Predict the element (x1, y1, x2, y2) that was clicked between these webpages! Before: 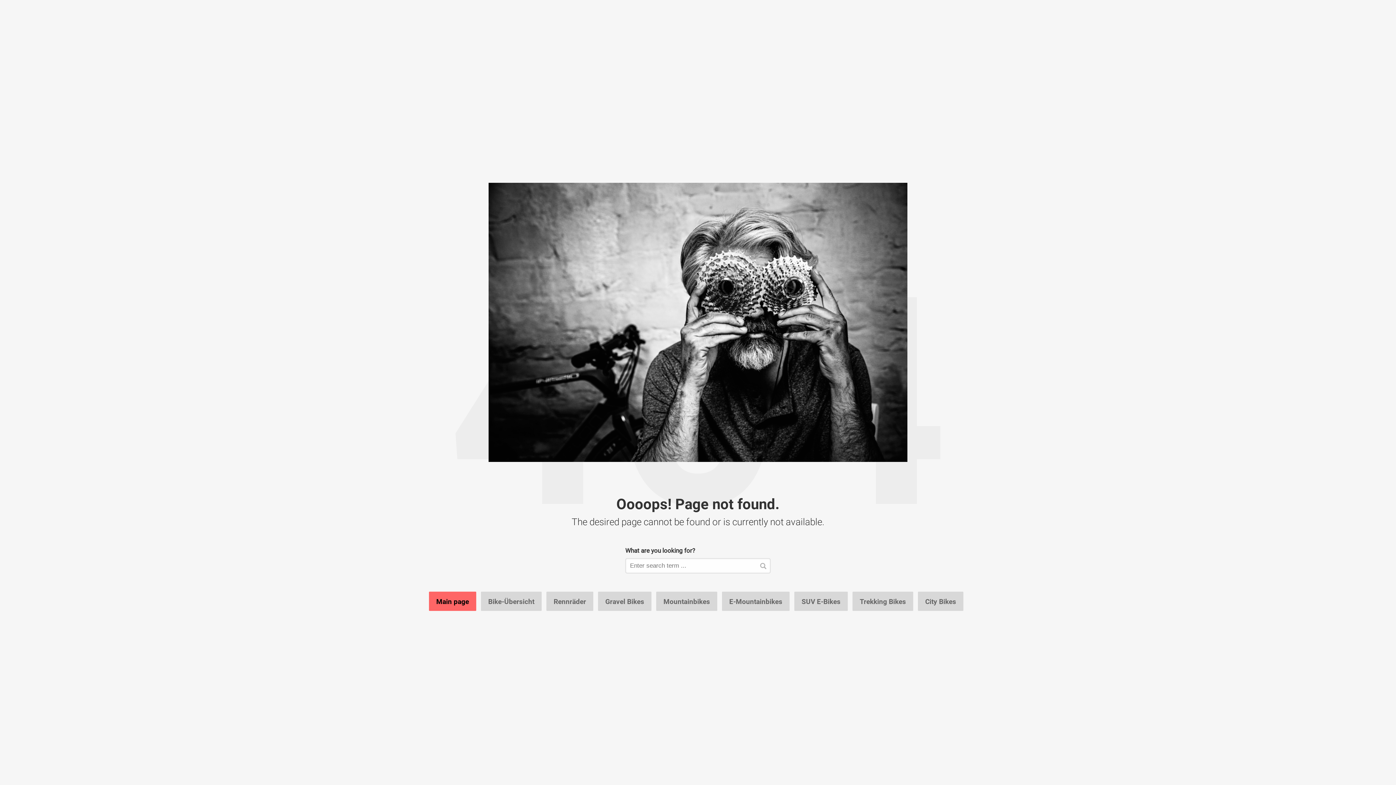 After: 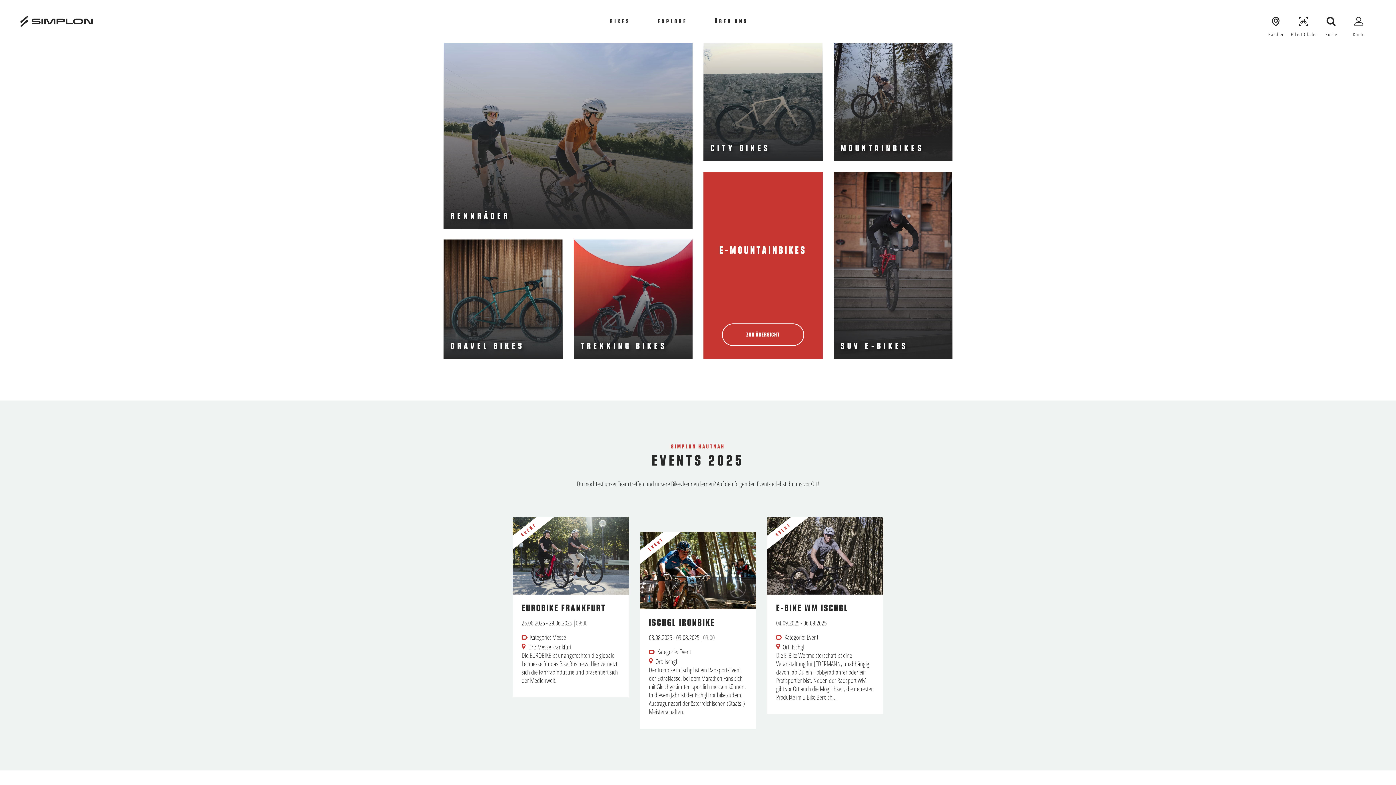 Action: bbox: (488, 457, 907, 463)